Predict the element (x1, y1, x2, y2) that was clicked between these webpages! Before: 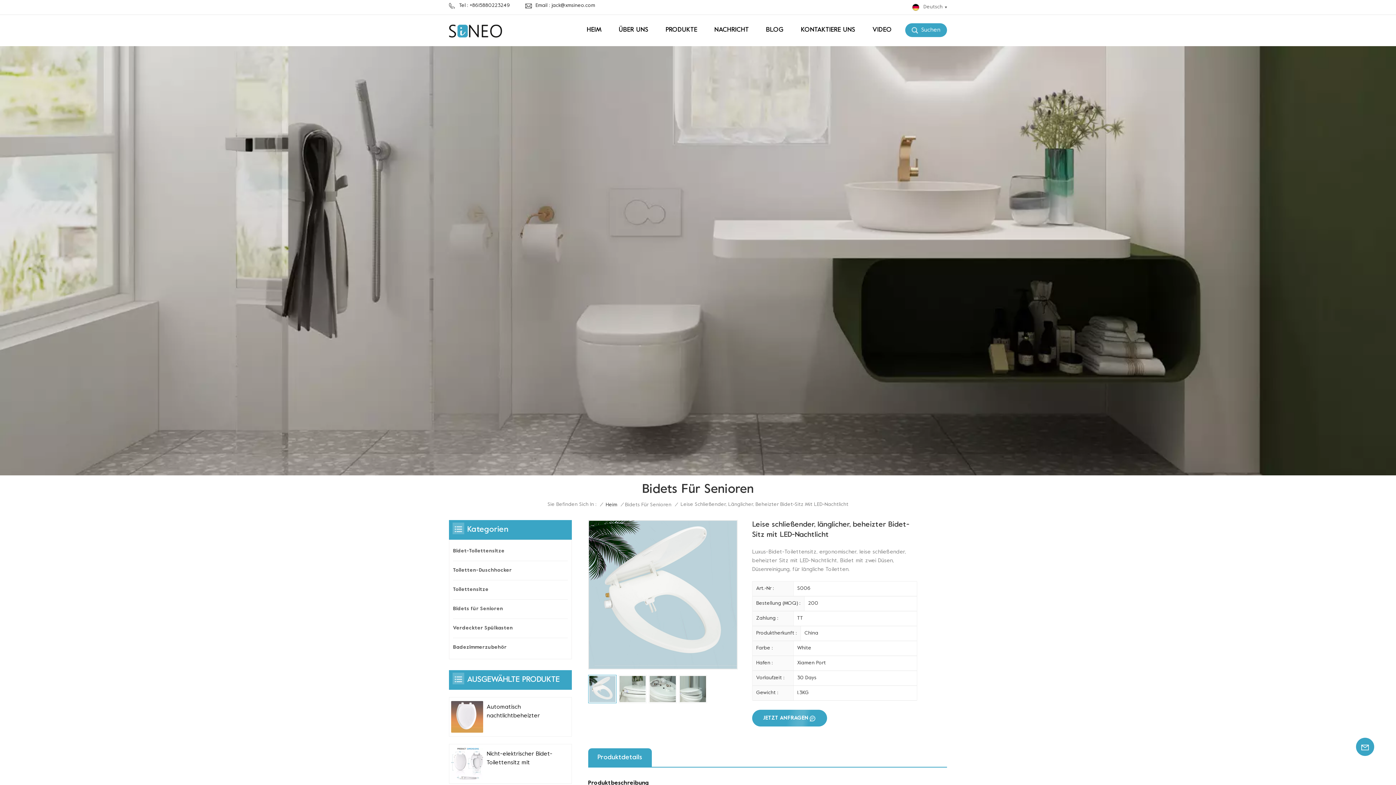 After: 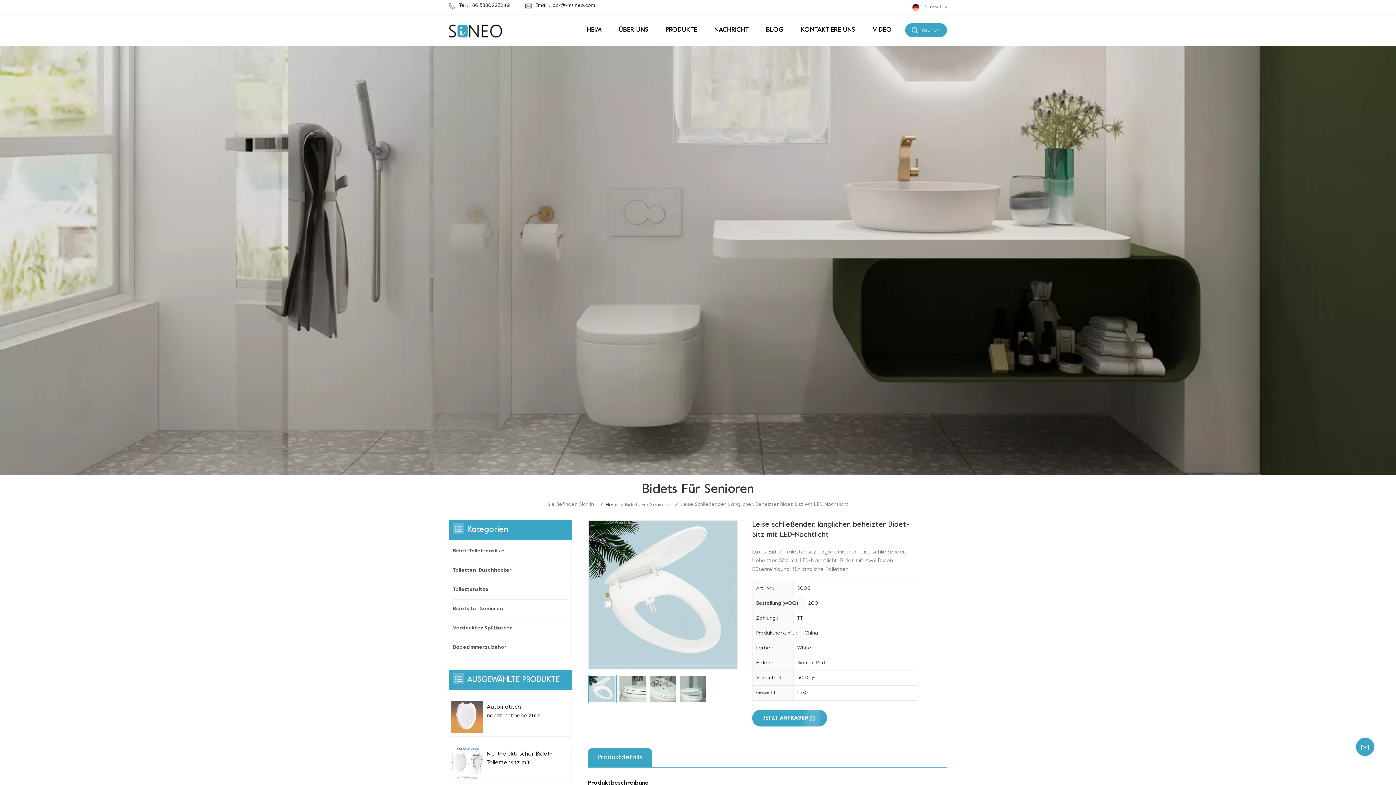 Action: bbox: (0, 45, 1396, 475)